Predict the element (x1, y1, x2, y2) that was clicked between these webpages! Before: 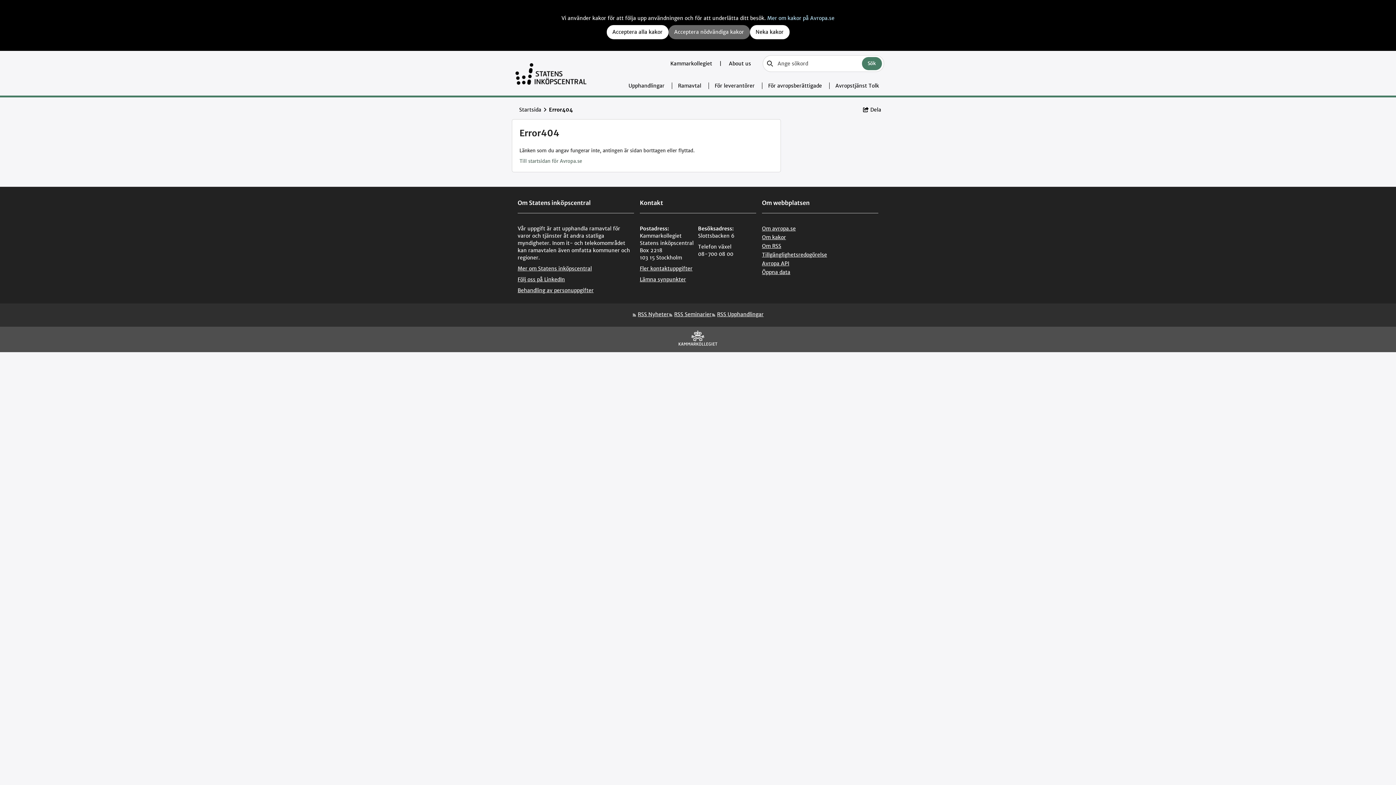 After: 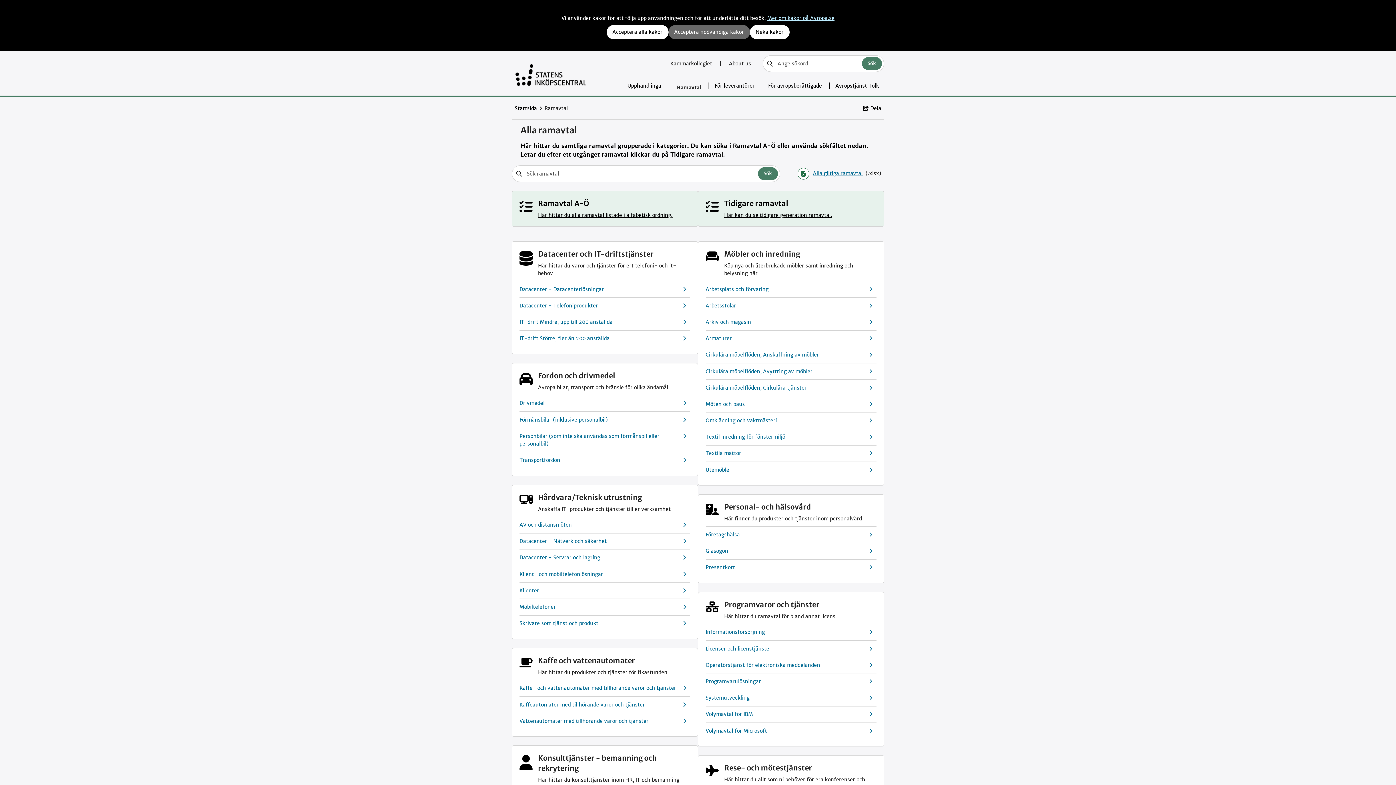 Action: label: Ramavtal bbox: (672, 76, 707, 95)